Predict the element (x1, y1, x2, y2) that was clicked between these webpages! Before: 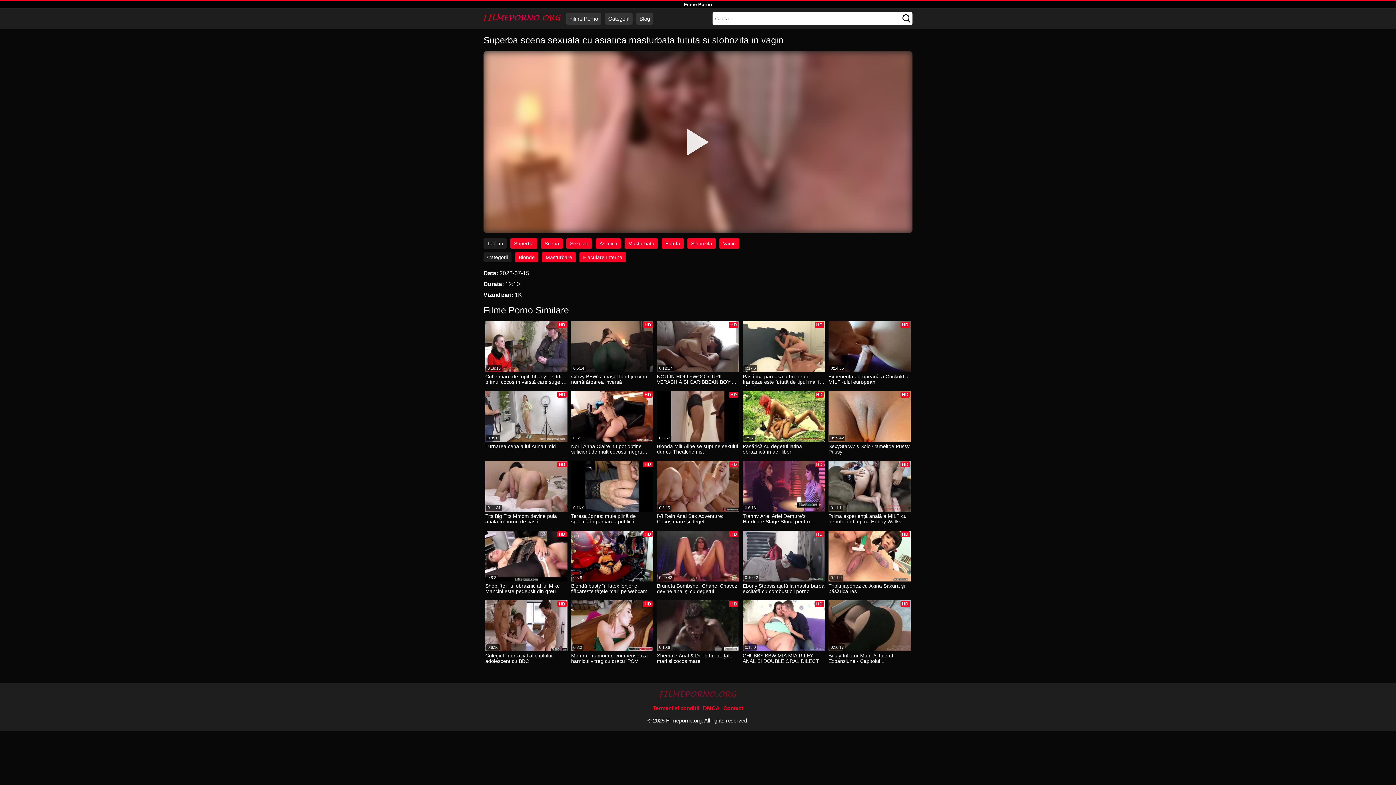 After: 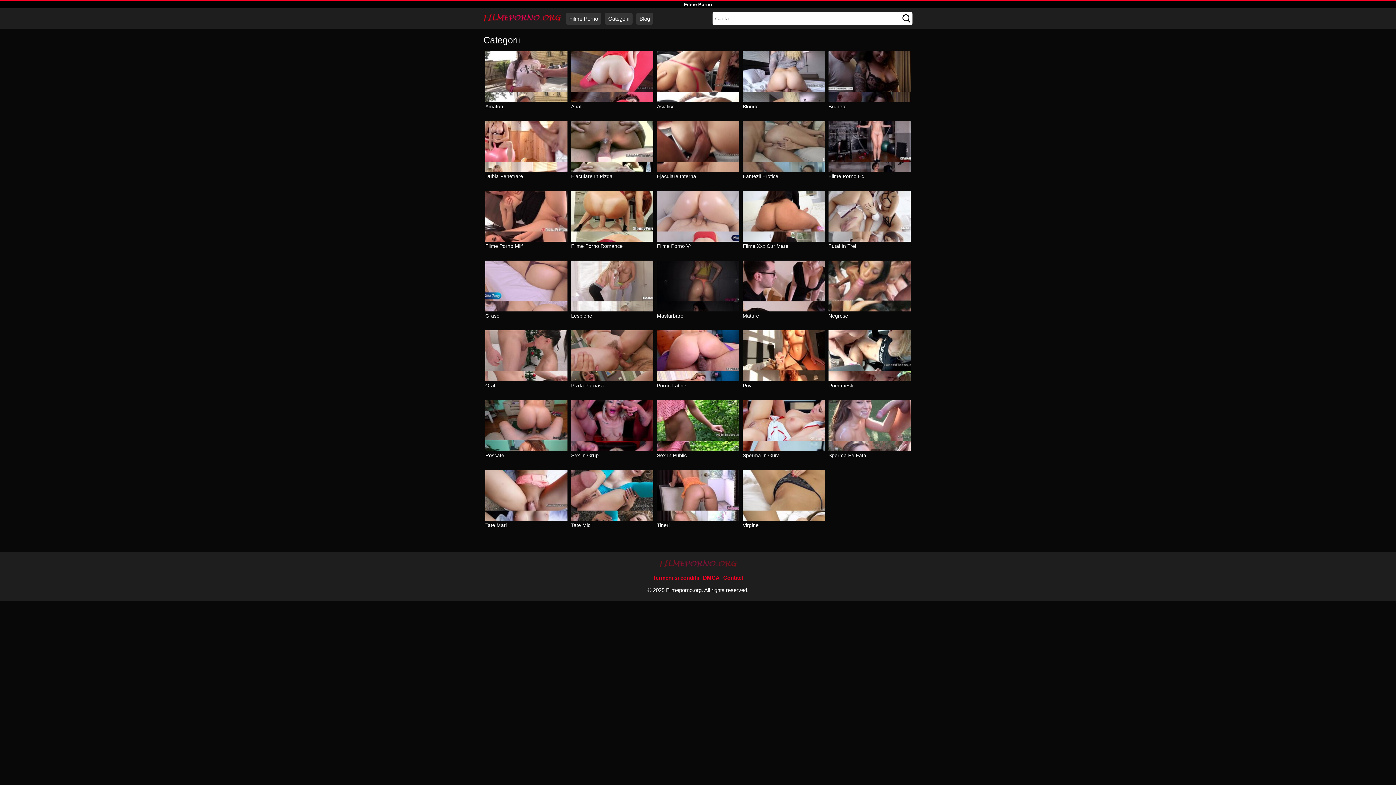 Action: bbox: (605, 12, 632, 24) label: Categorii